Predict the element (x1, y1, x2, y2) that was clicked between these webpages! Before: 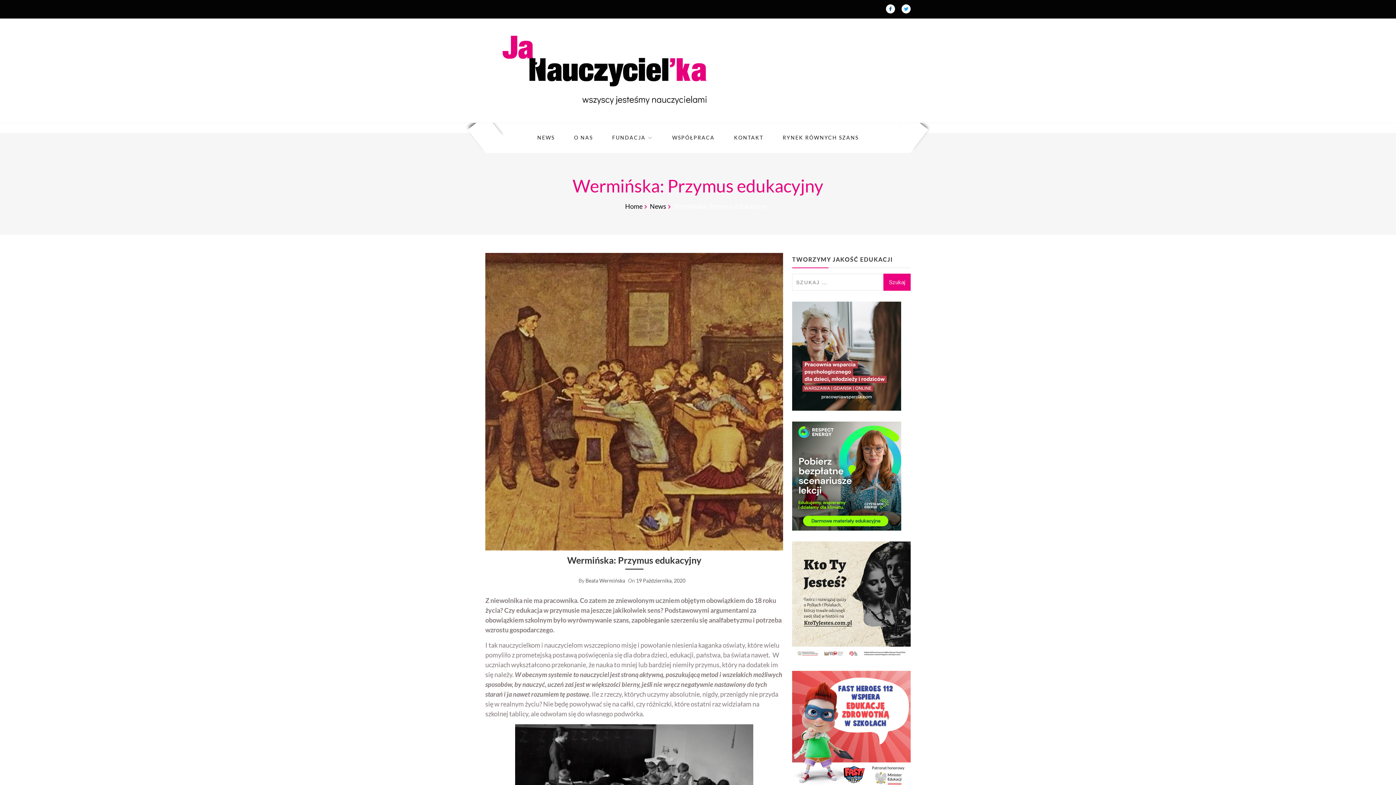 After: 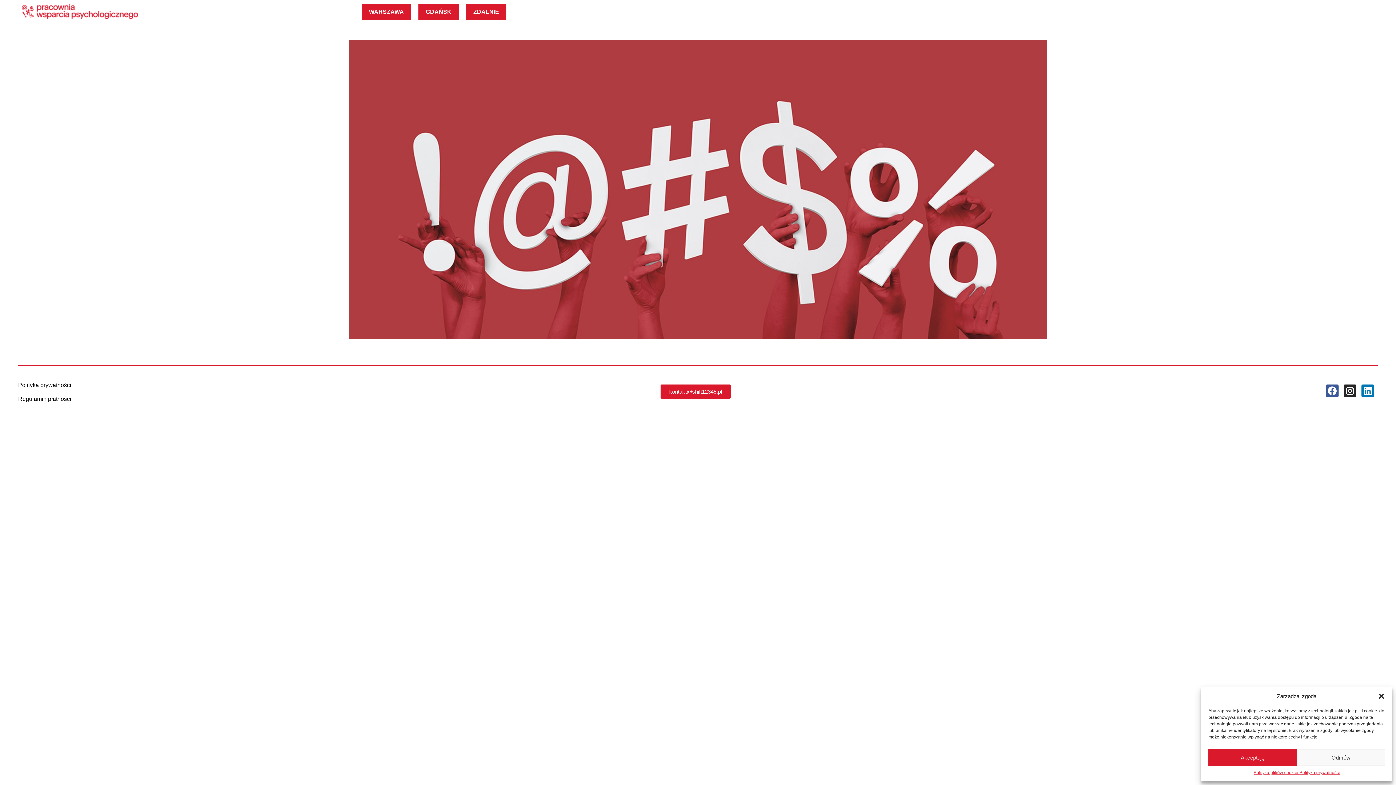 Action: bbox: (792, 301, 901, 410)